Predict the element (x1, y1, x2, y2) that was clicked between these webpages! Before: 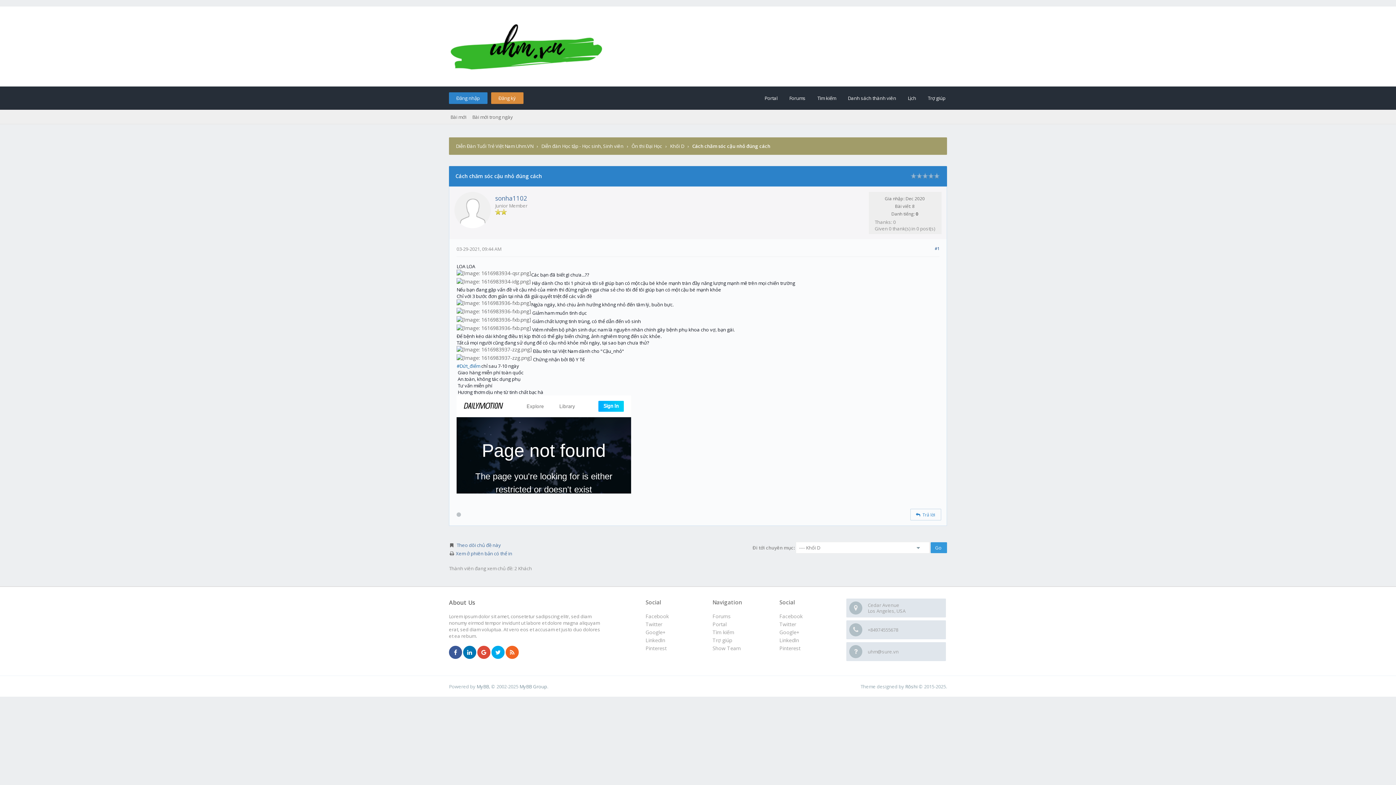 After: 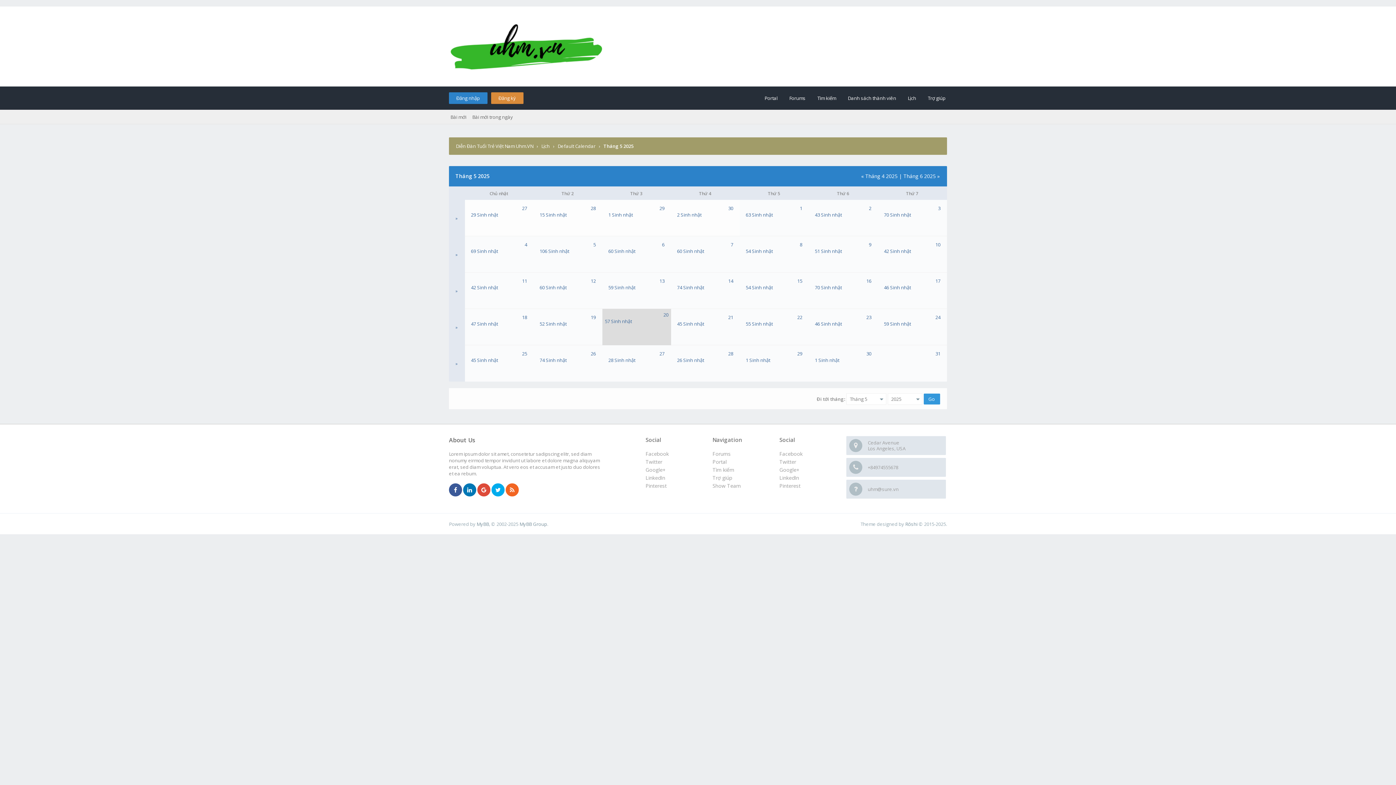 Action: bbox: (900, 86, 916, 109) label: Lịch